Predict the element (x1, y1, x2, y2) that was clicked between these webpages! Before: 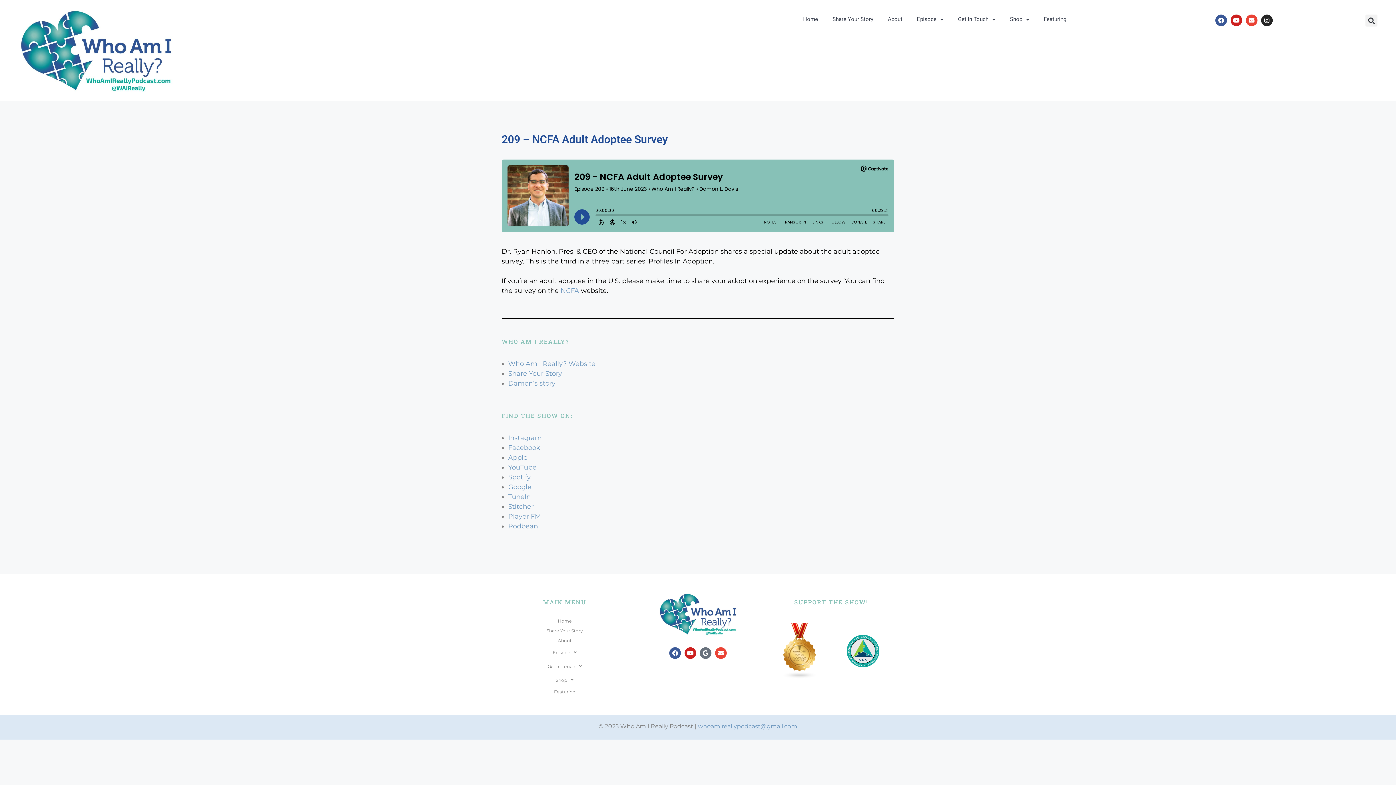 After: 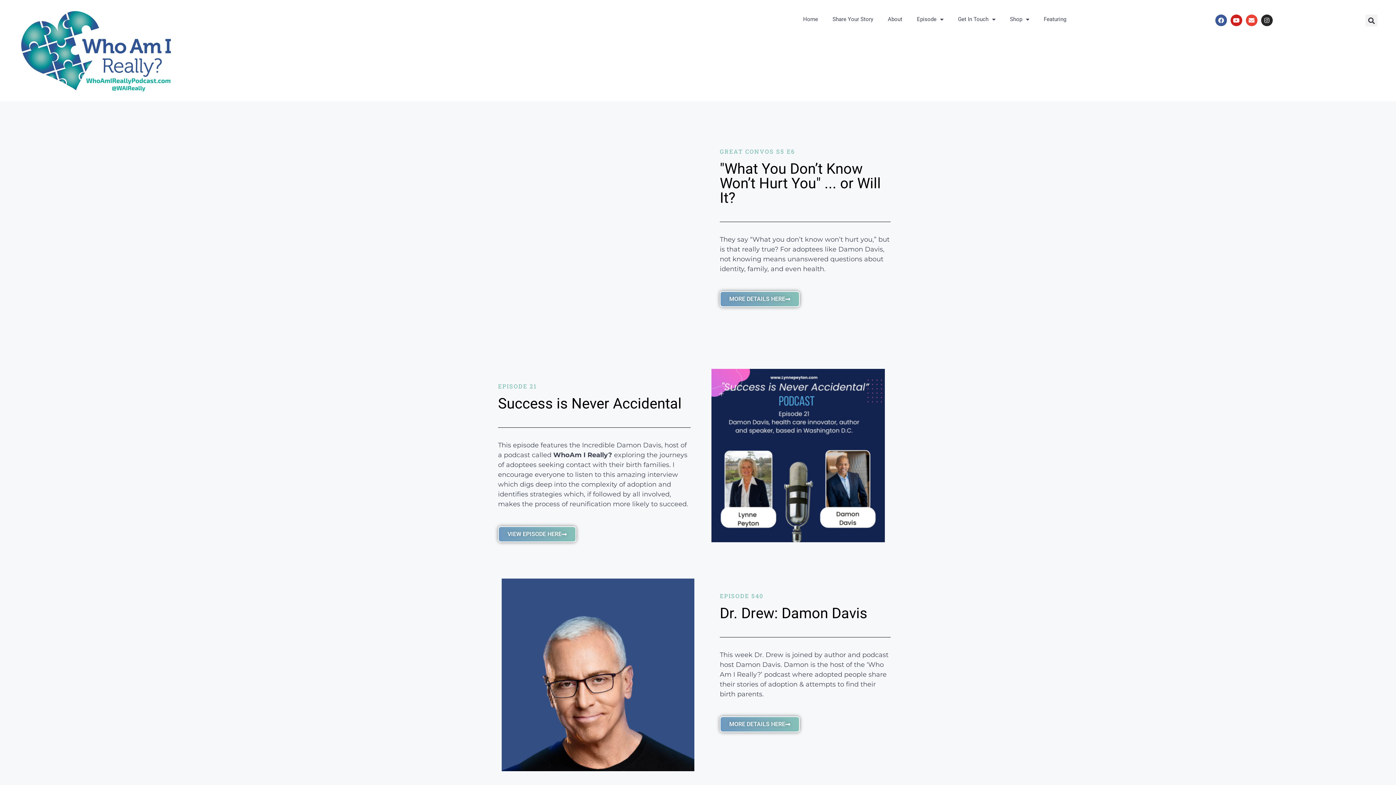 Action: bbox: (1036, 10, 1073, 27) label: Featuring